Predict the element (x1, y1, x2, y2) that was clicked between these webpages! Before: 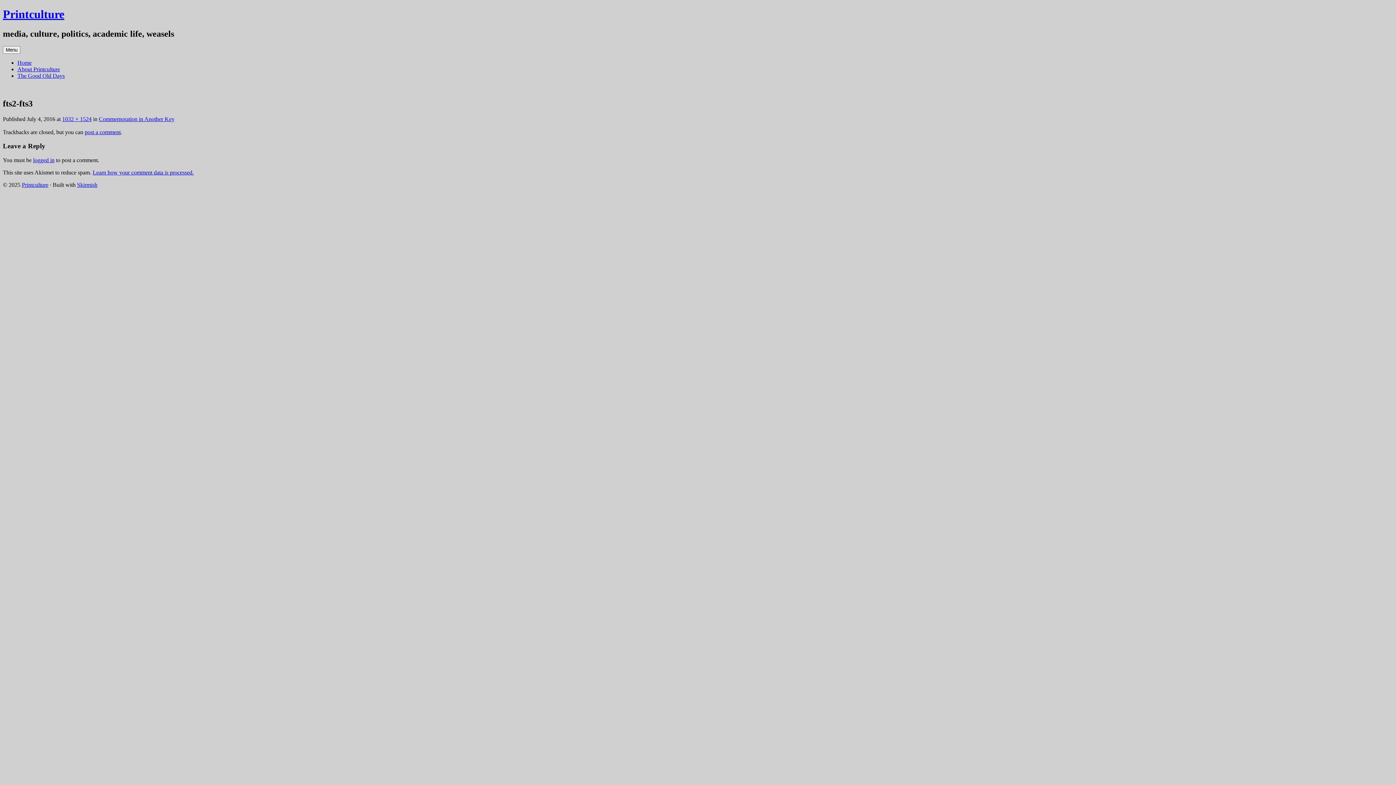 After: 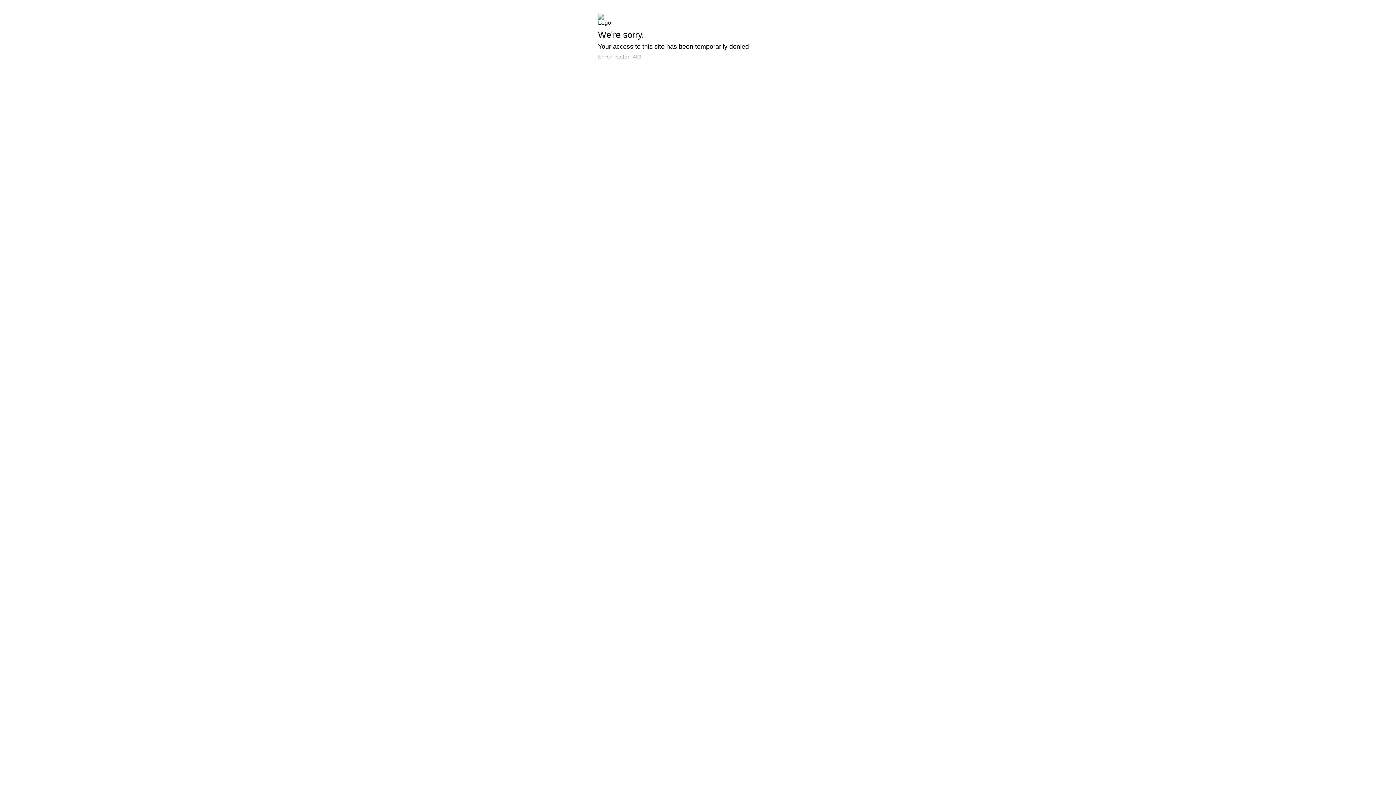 Action: bbox: (98, 115, 174, 122) label: Commemoration in Another Key